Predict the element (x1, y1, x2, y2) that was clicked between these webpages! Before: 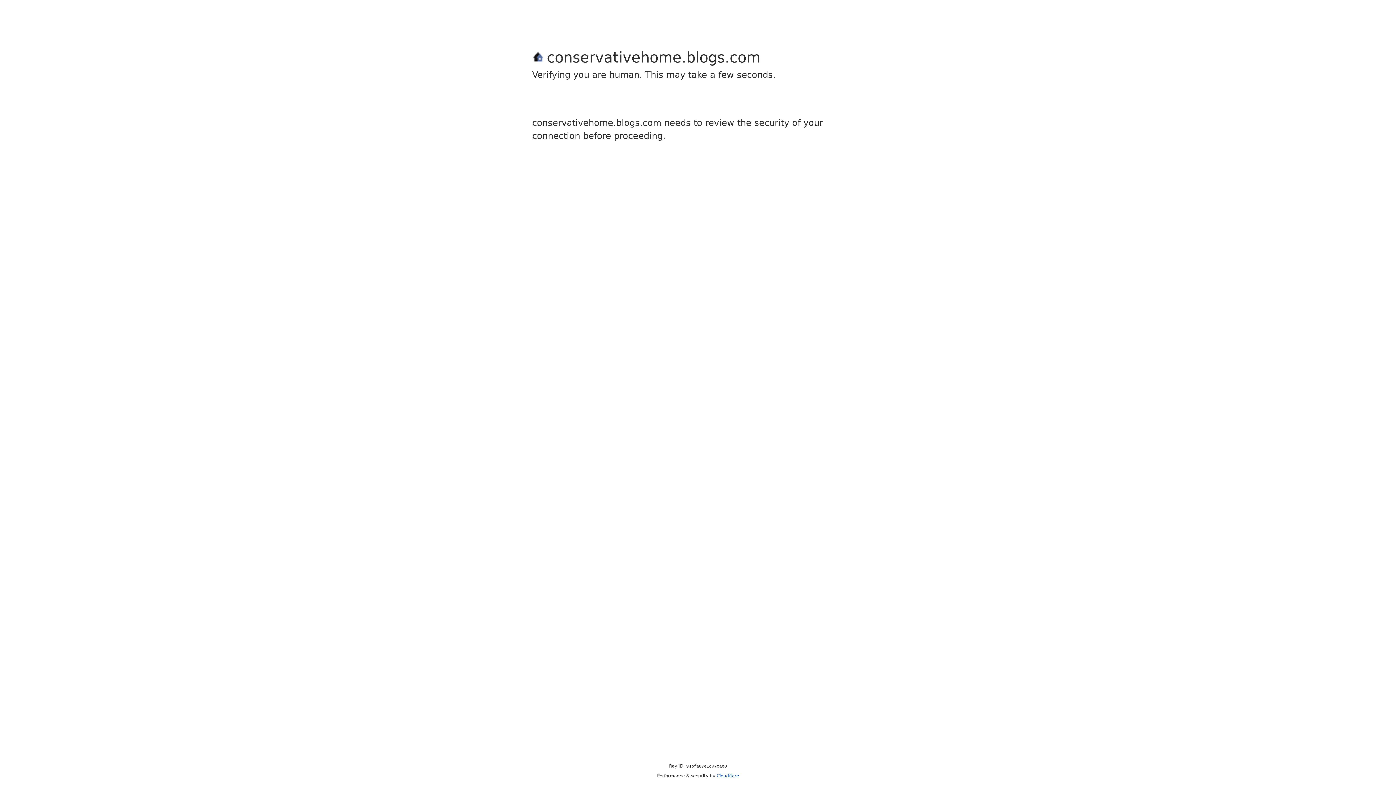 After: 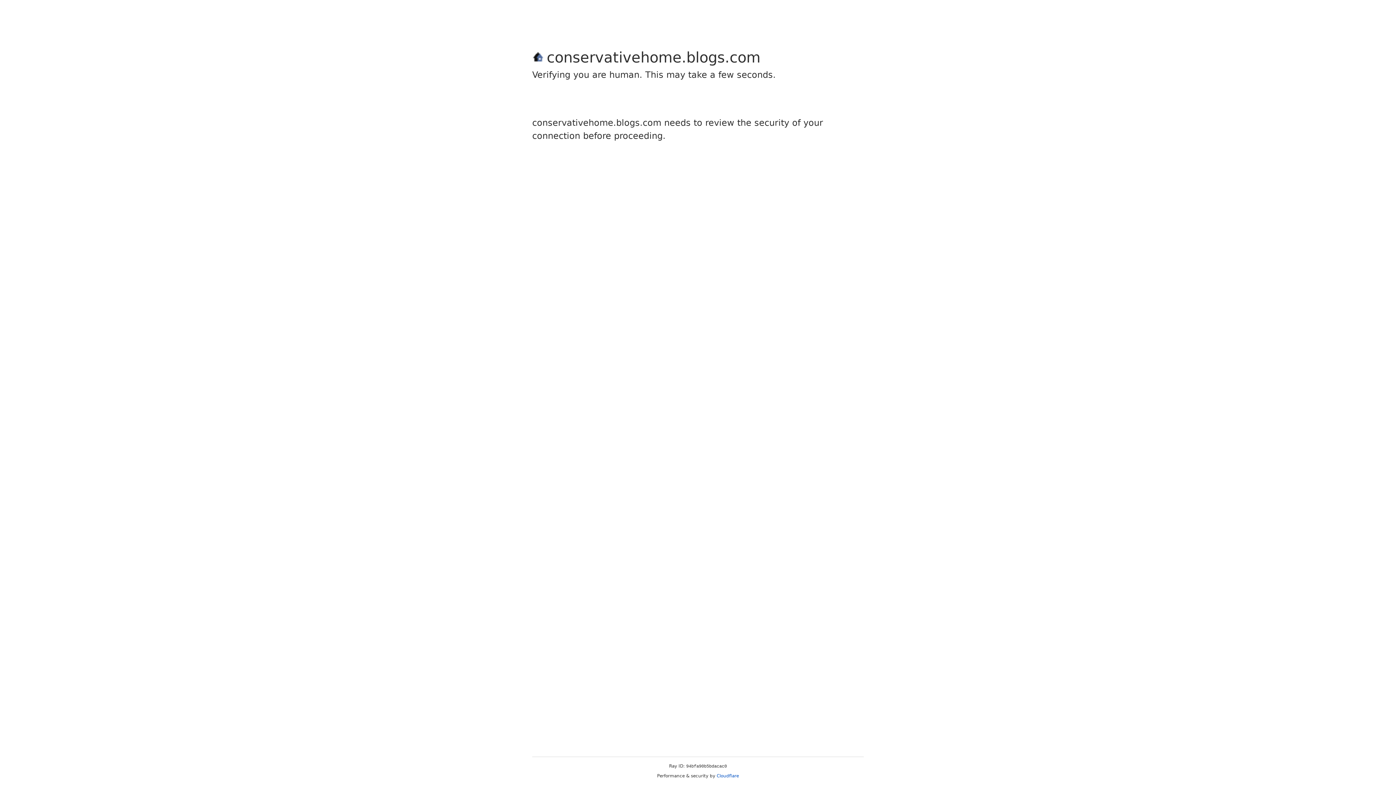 Action: label: Cloudflare bbox: (716, 773, 739, 778)